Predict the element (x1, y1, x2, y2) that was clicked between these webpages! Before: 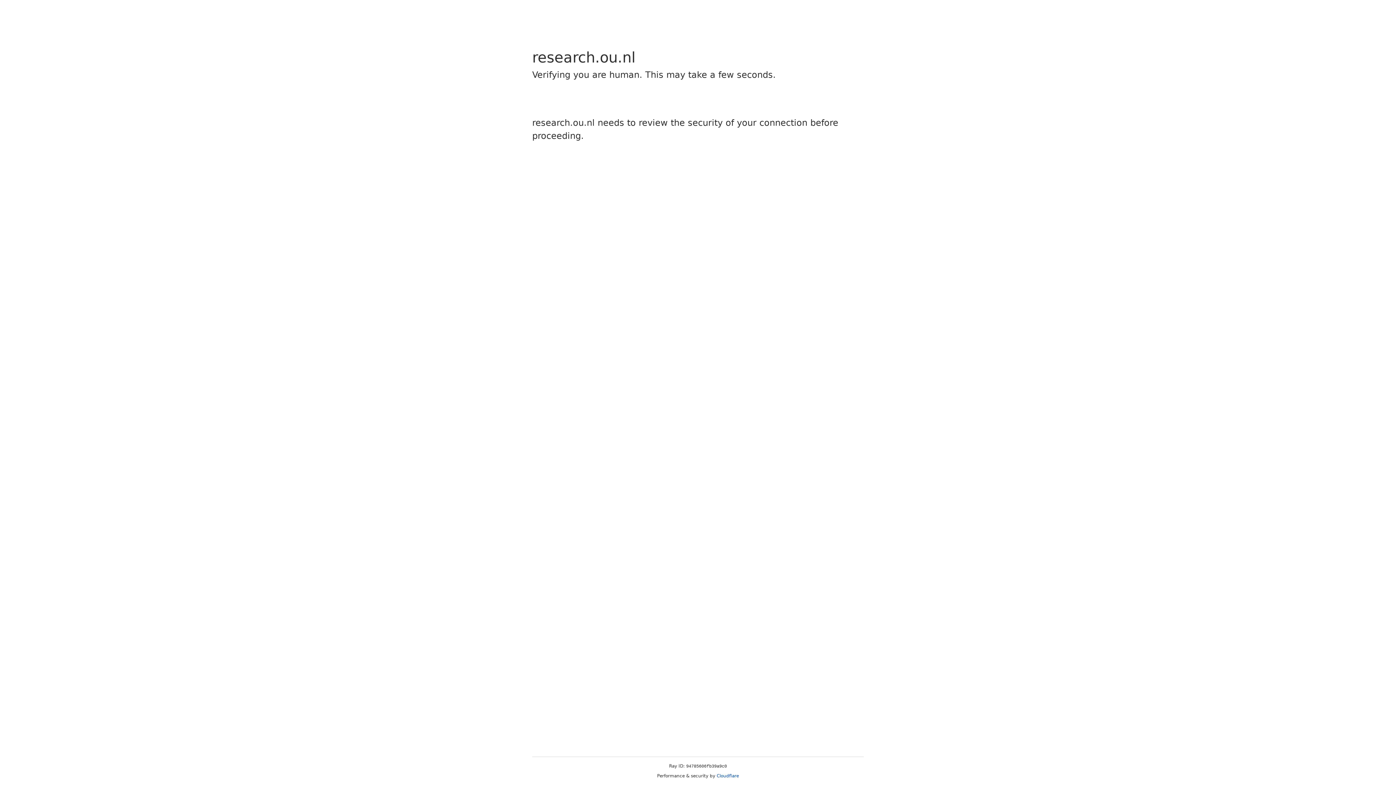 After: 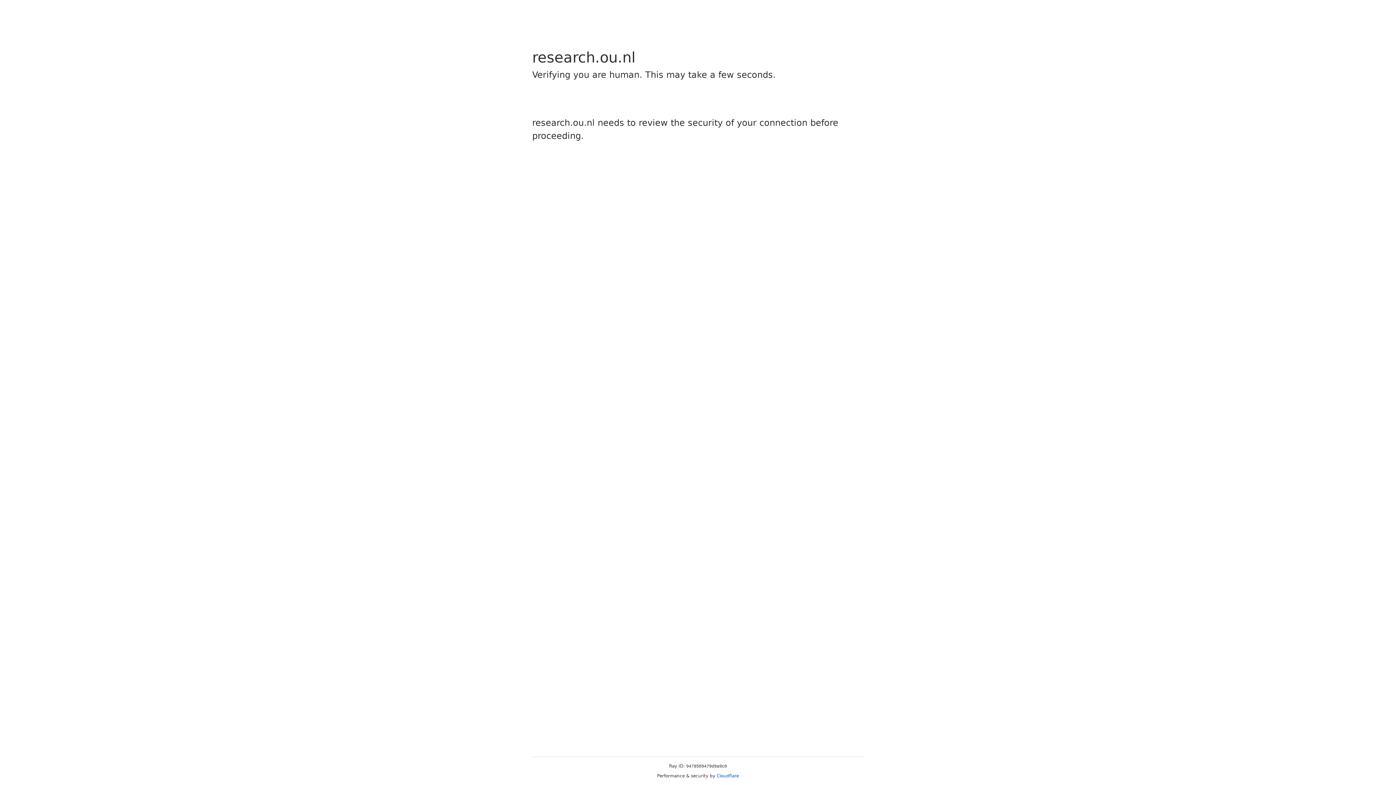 Action: label: Cloudflare bbox: (716, 773, 739, 778)